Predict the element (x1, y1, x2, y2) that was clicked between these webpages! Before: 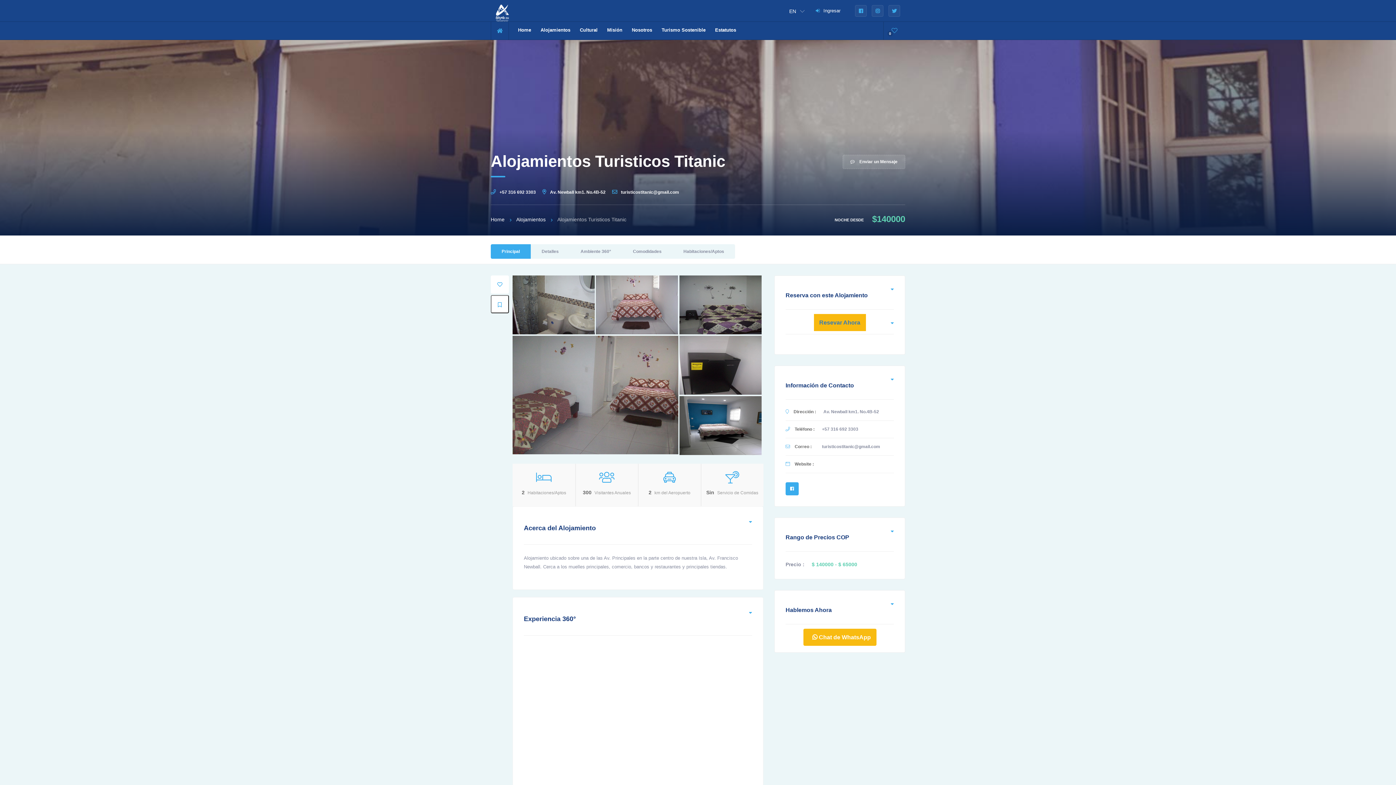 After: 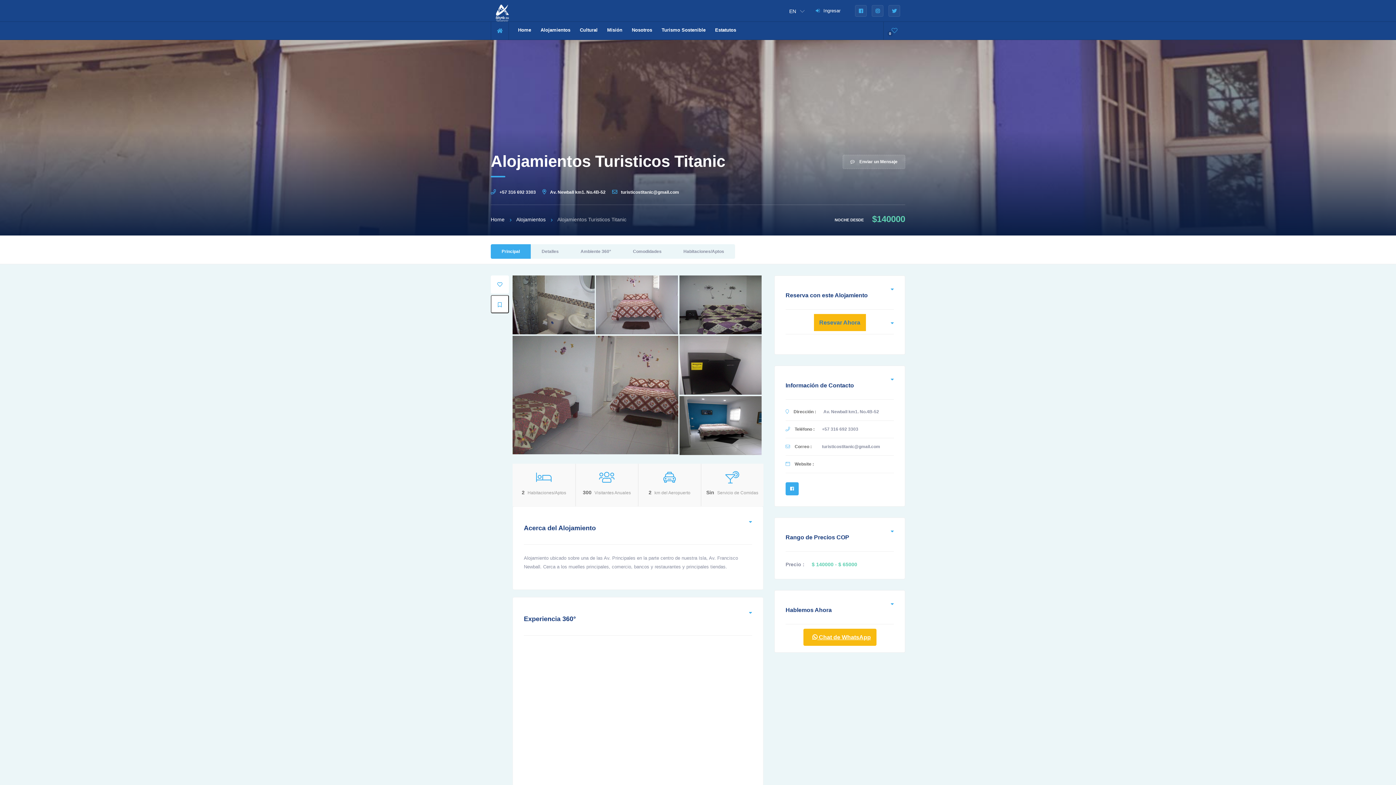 Action: bbox: (803, 629, 876, 646) label:  Chat de WhatsApp